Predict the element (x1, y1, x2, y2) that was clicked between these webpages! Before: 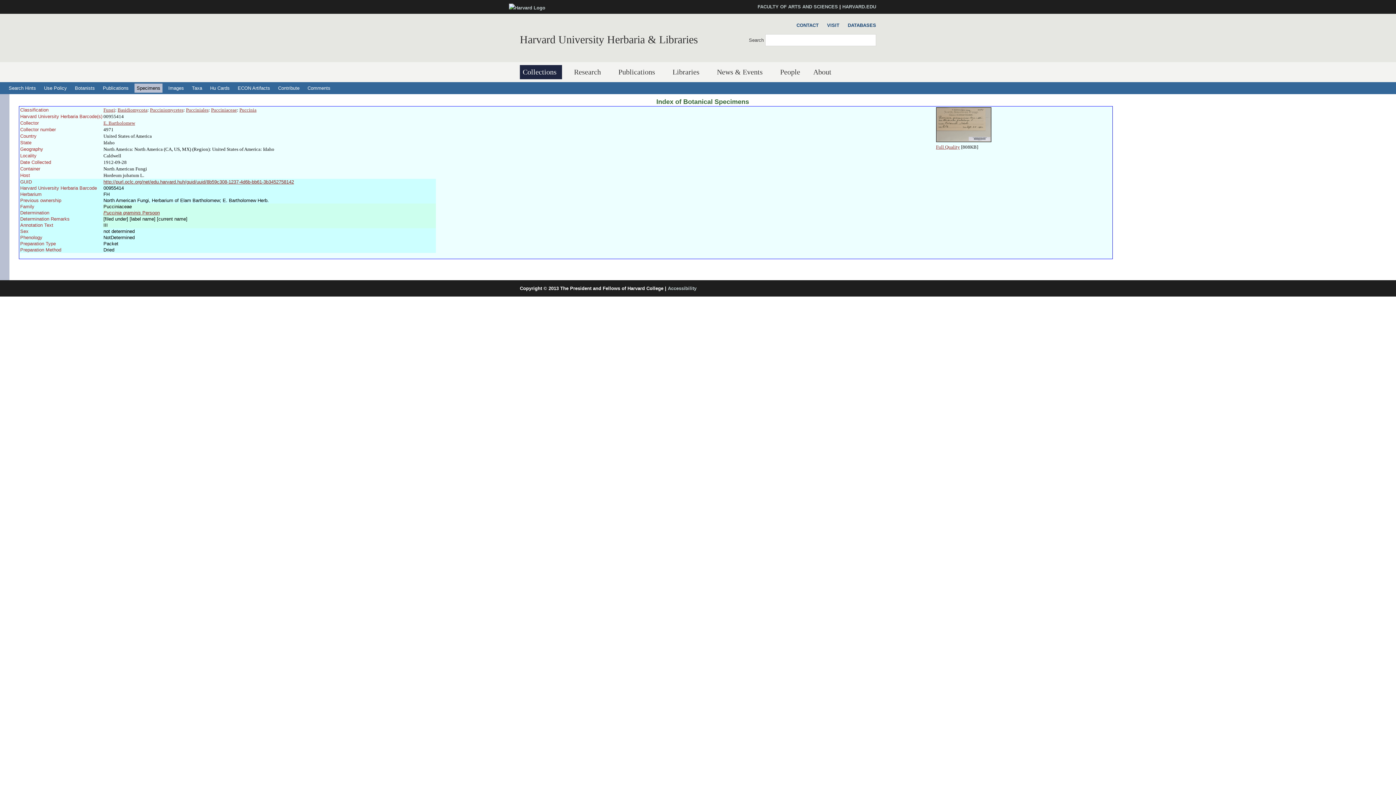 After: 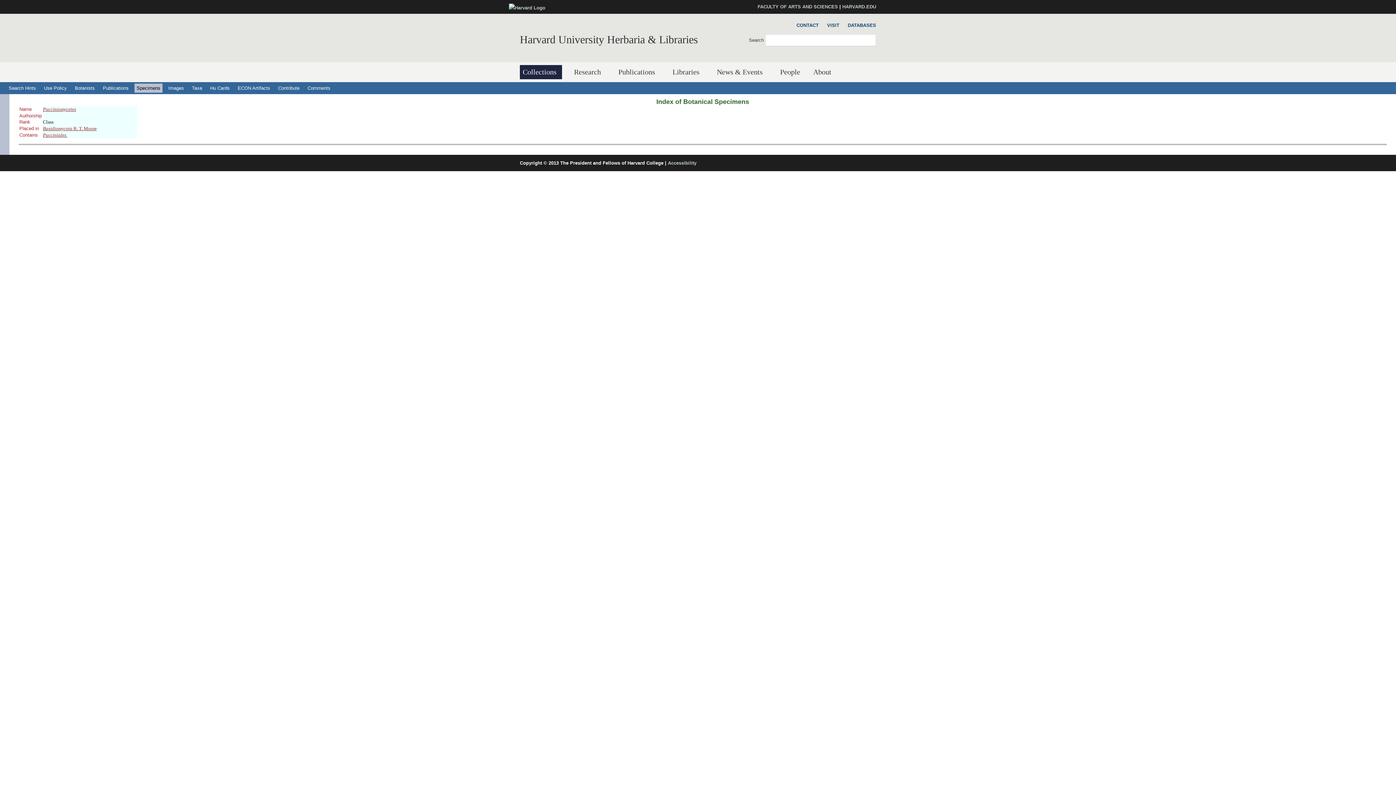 Action: bbox: (150, 107, 183, 112) label: Pucciniomycetes